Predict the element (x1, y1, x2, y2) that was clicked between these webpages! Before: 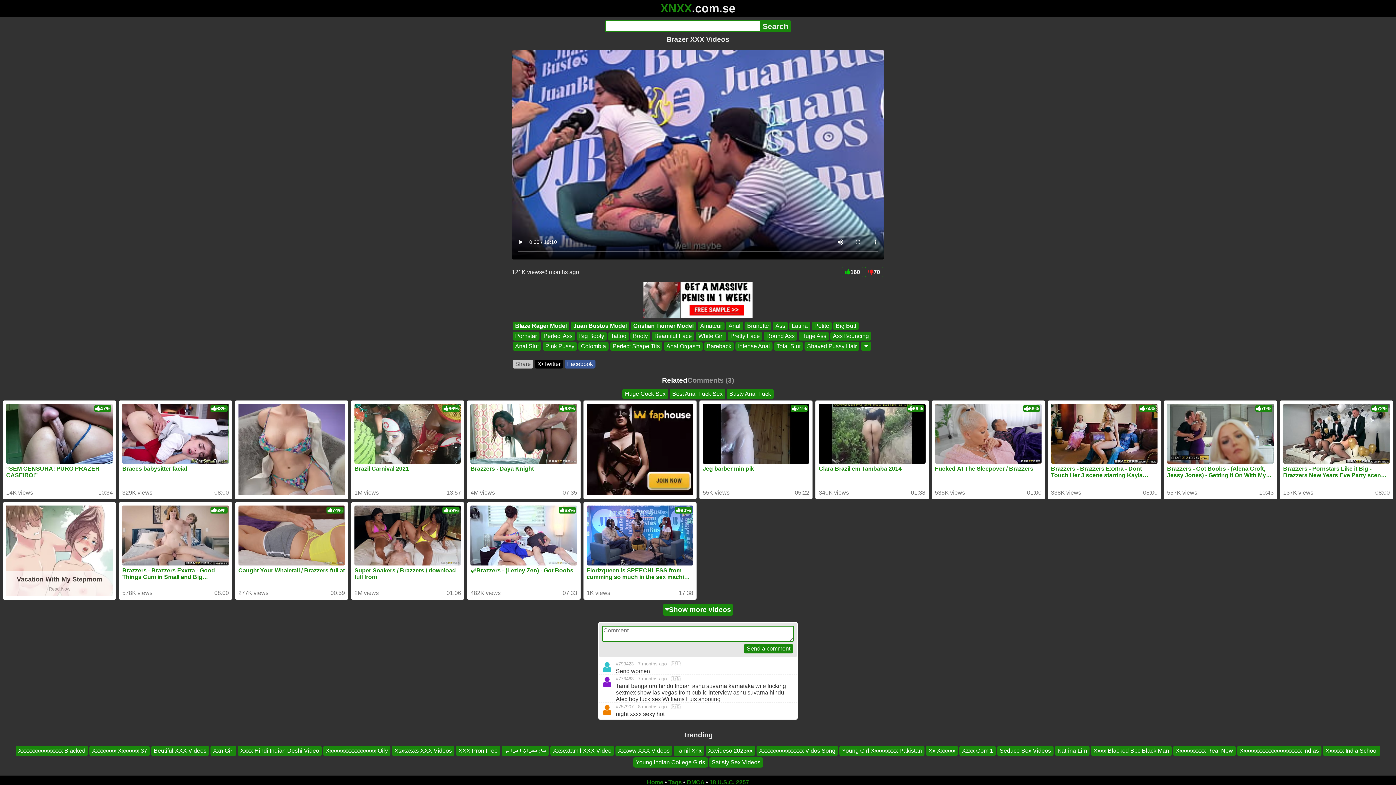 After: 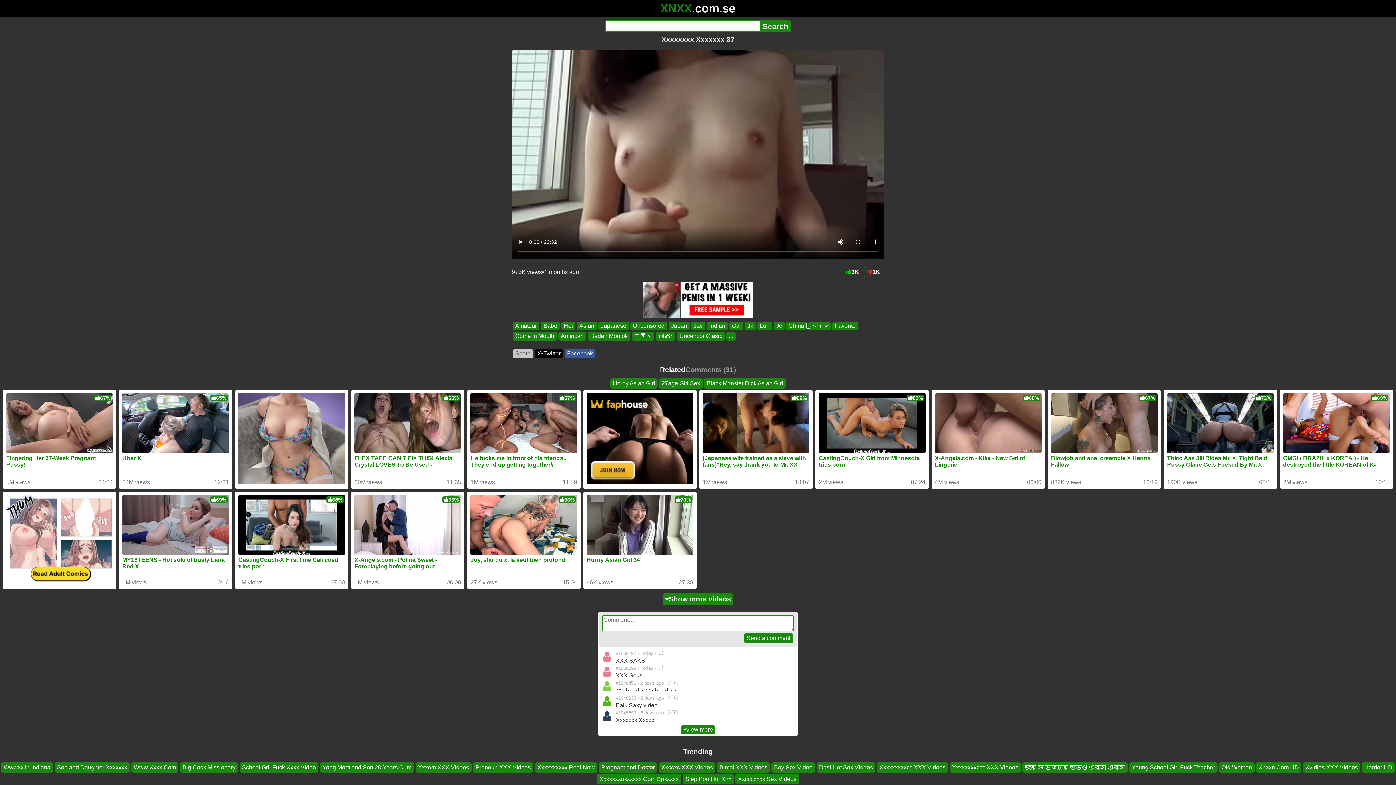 Action: bbox: (89, 746, 149, 756) label: Xxxxxxxx Xxxxxxx 37